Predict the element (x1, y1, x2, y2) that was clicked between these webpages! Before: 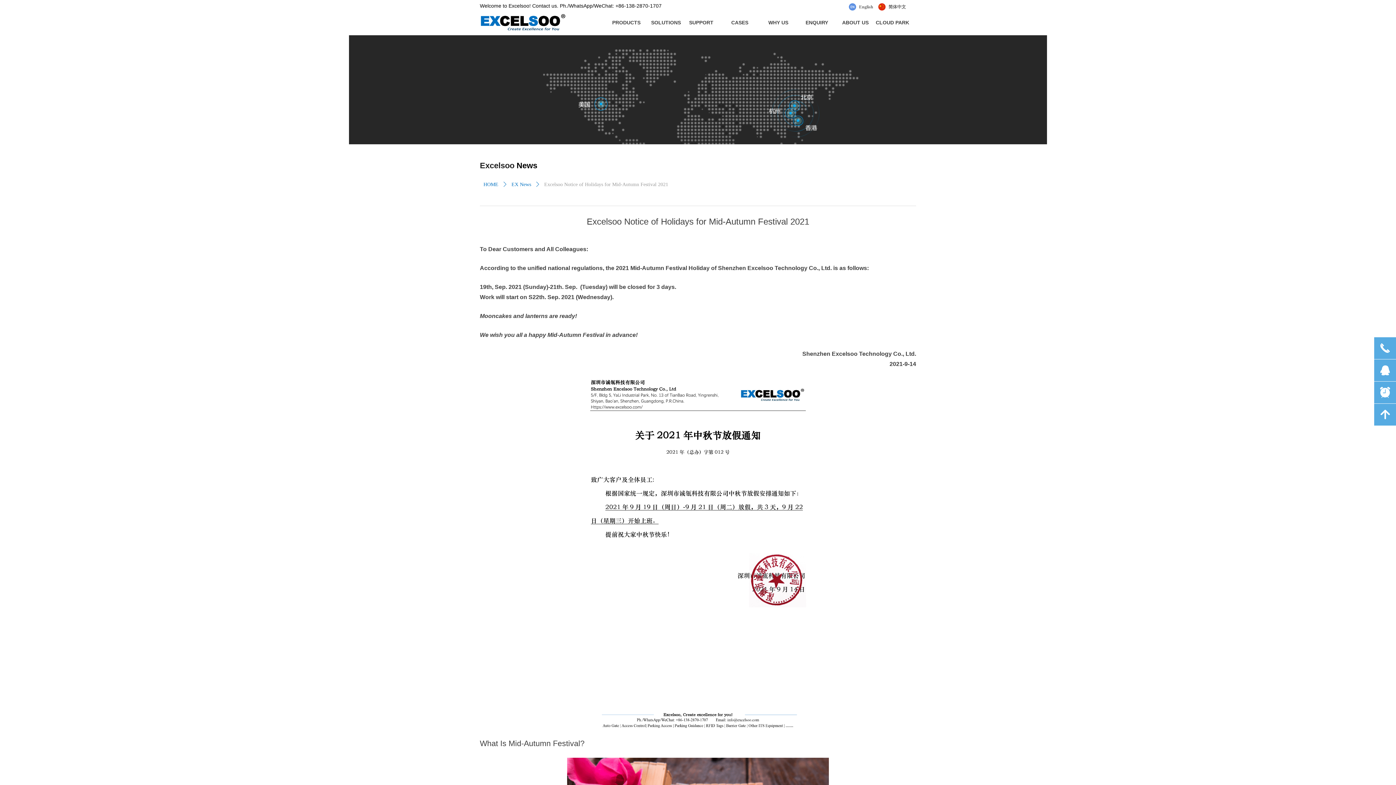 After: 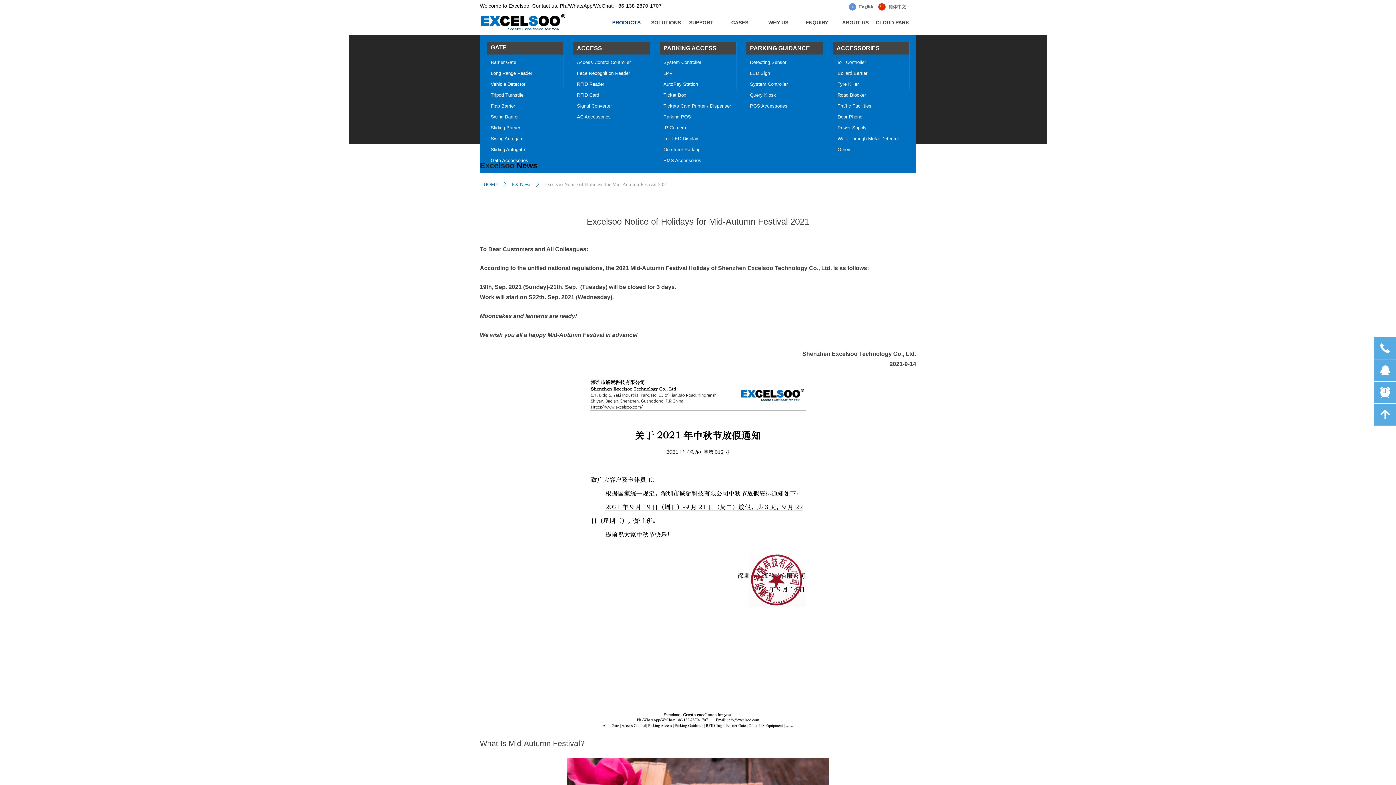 Action: bbox: (608, 9, 644, 35) label: PRODUCTS